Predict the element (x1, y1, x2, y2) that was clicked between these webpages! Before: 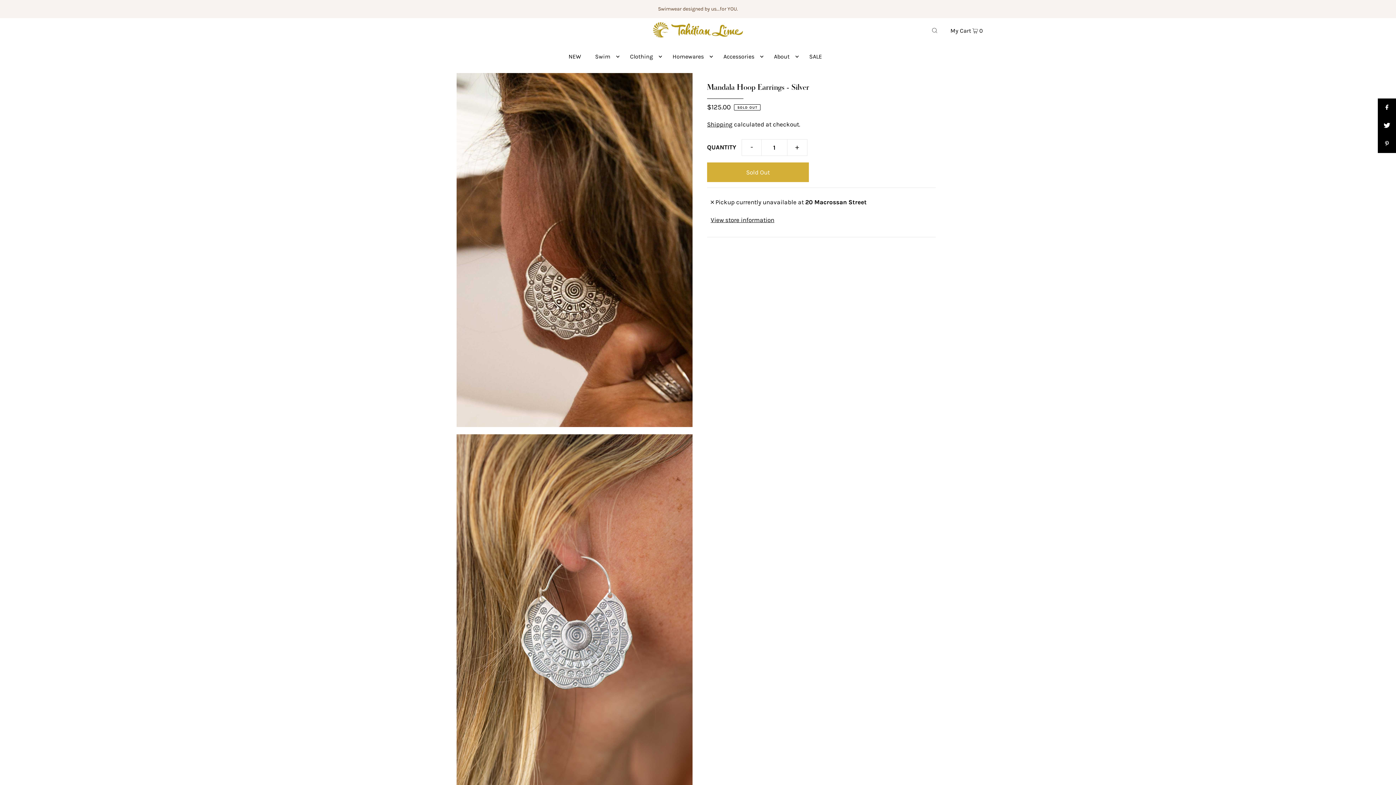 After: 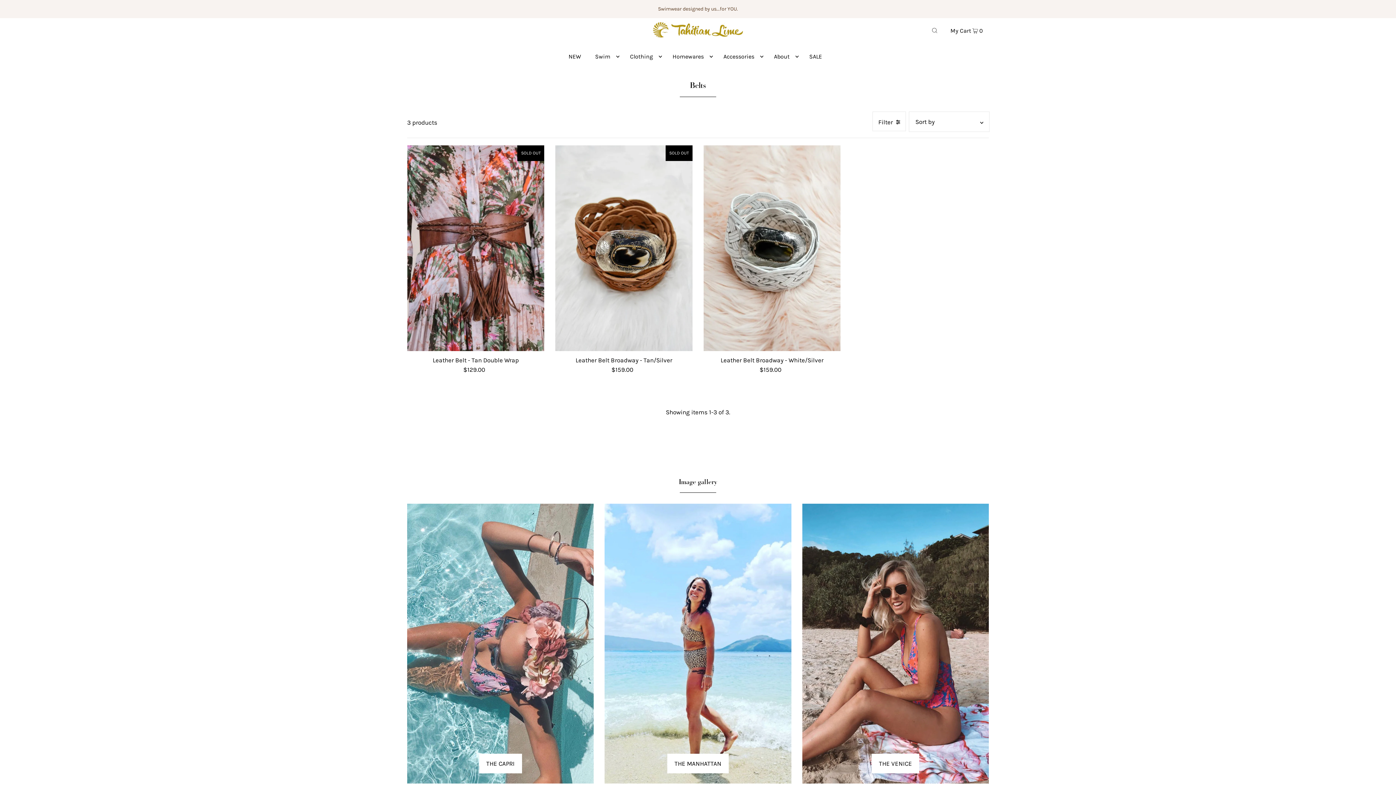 Action: label: Accessories bbox: (719, 47, 763, 65)